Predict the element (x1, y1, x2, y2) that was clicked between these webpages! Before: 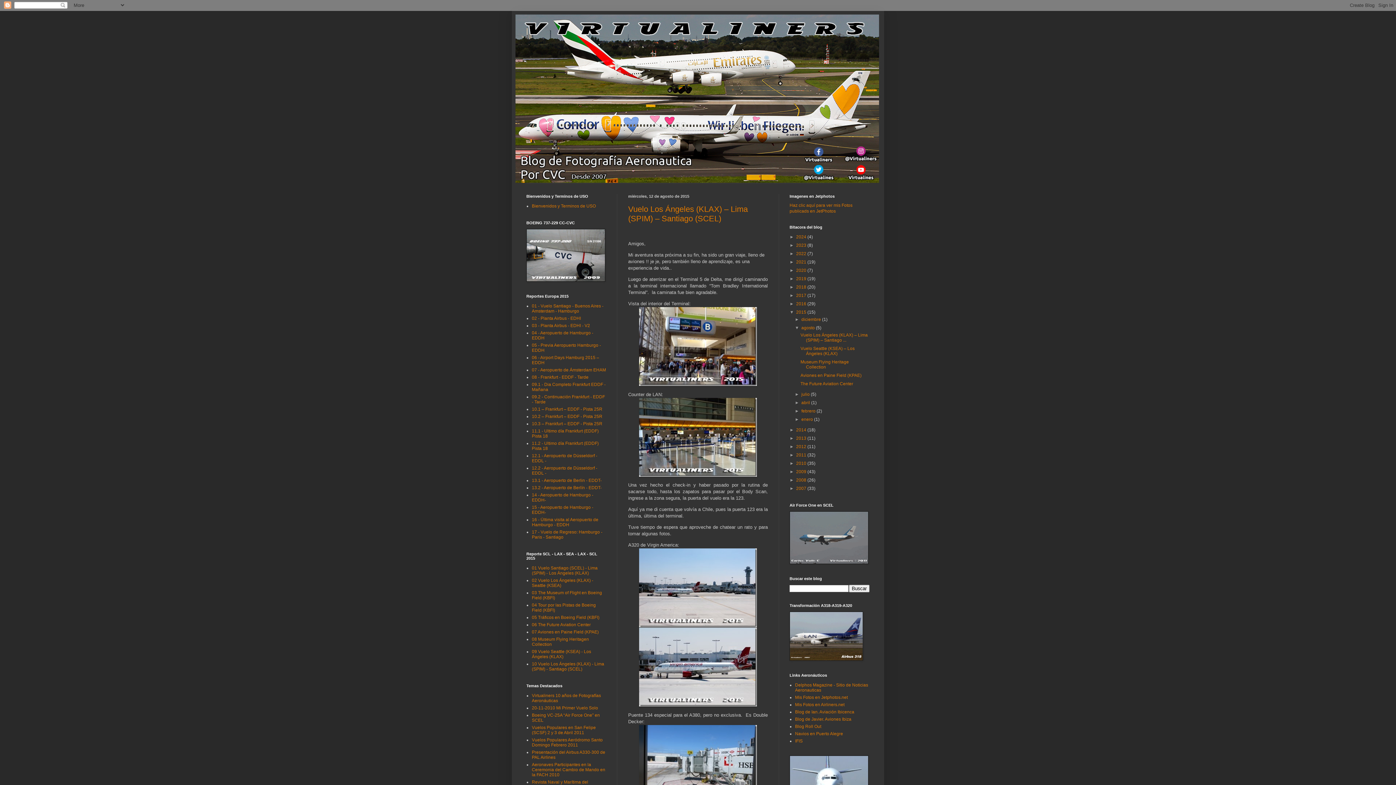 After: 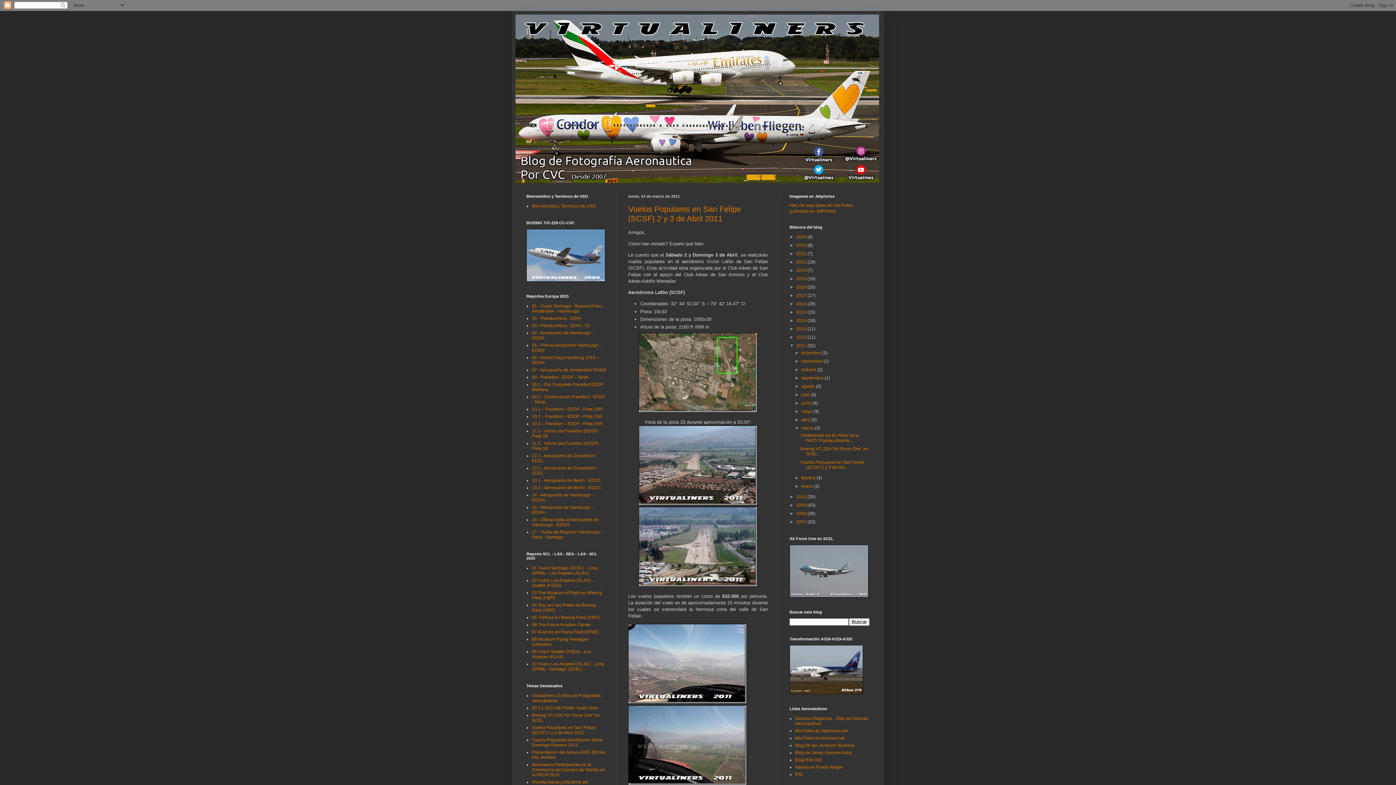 Action: label: Vuelos Populares en San Felipe (SCSF) 2 y 3 de Abril 2011 bbox: (532, 725, 596, 735)